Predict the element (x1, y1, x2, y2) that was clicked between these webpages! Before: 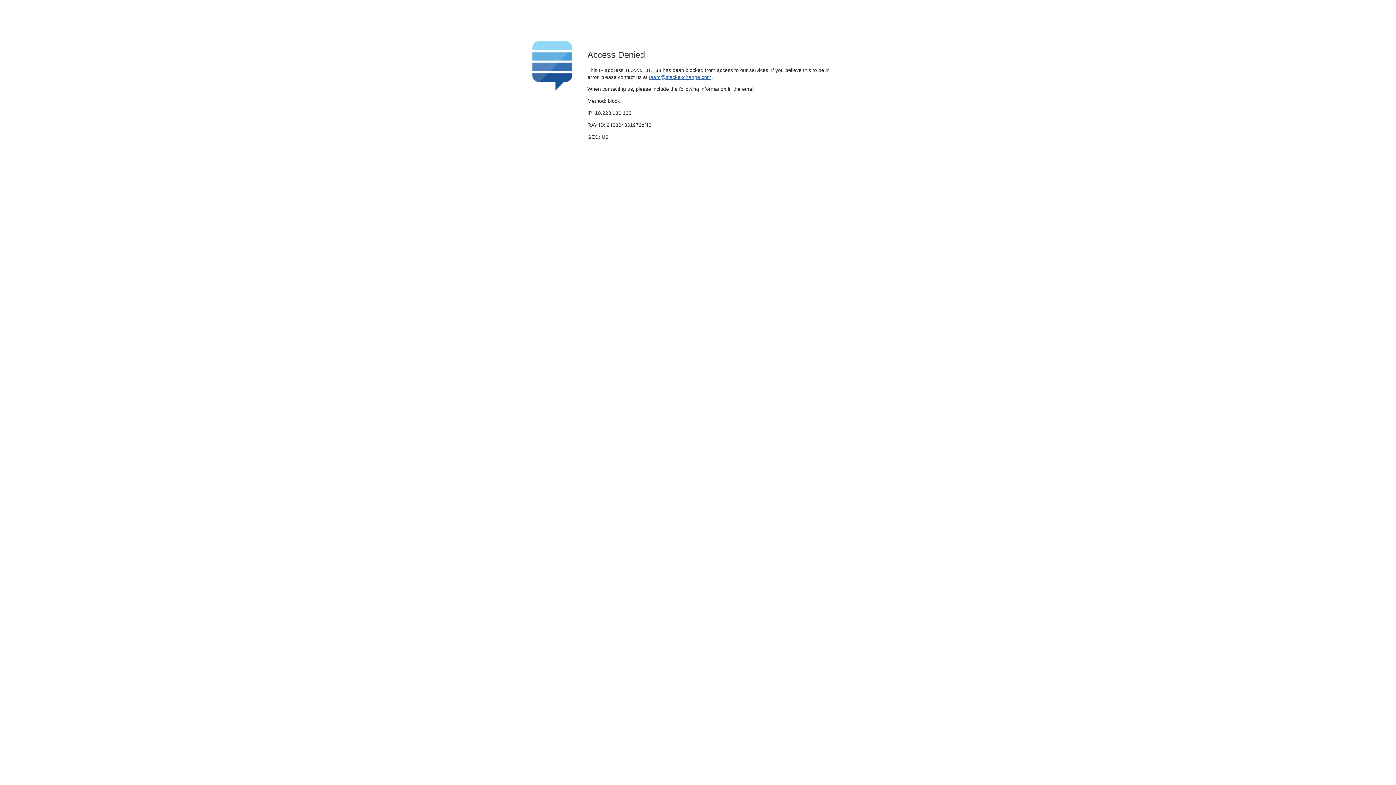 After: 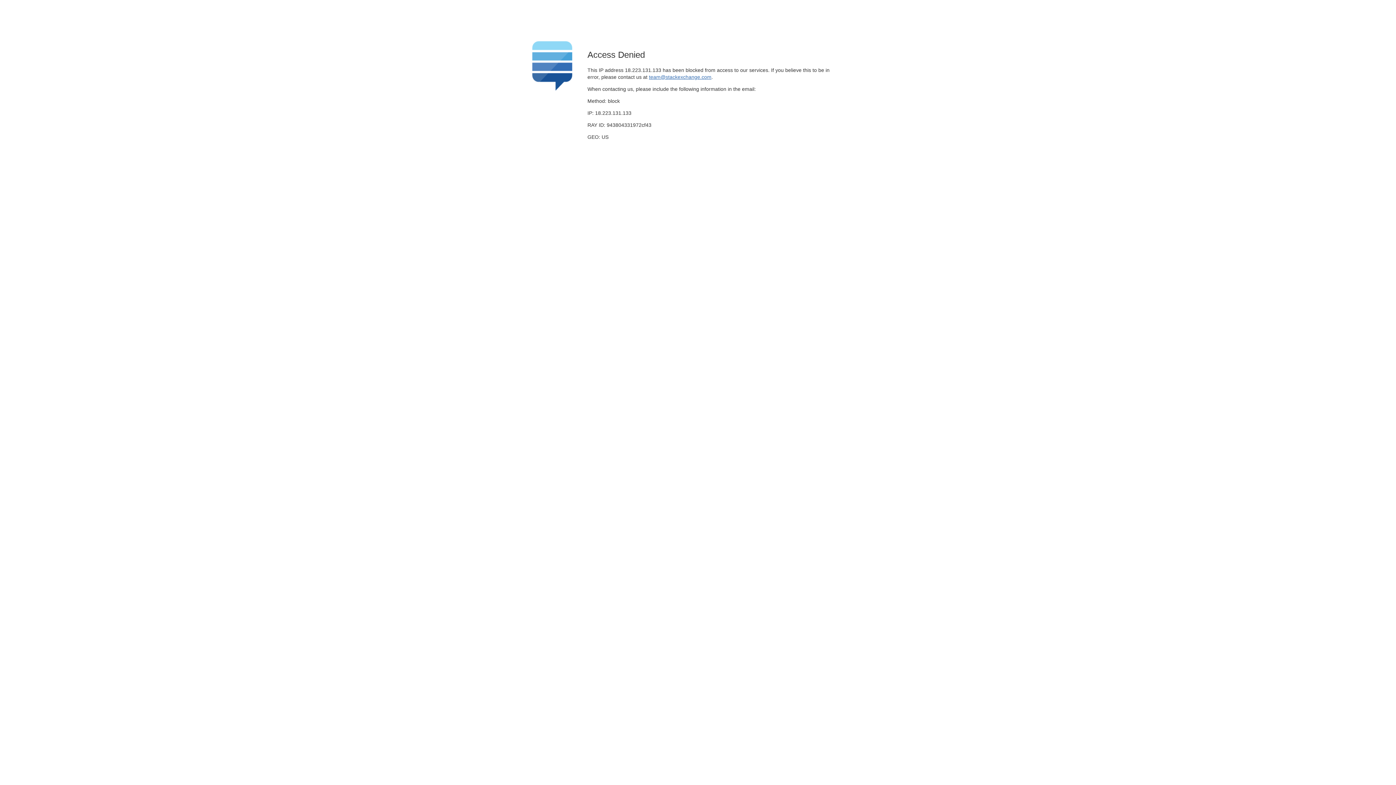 Action: bbox: (649, 74, 711, 79) label: team@stackexchange.com